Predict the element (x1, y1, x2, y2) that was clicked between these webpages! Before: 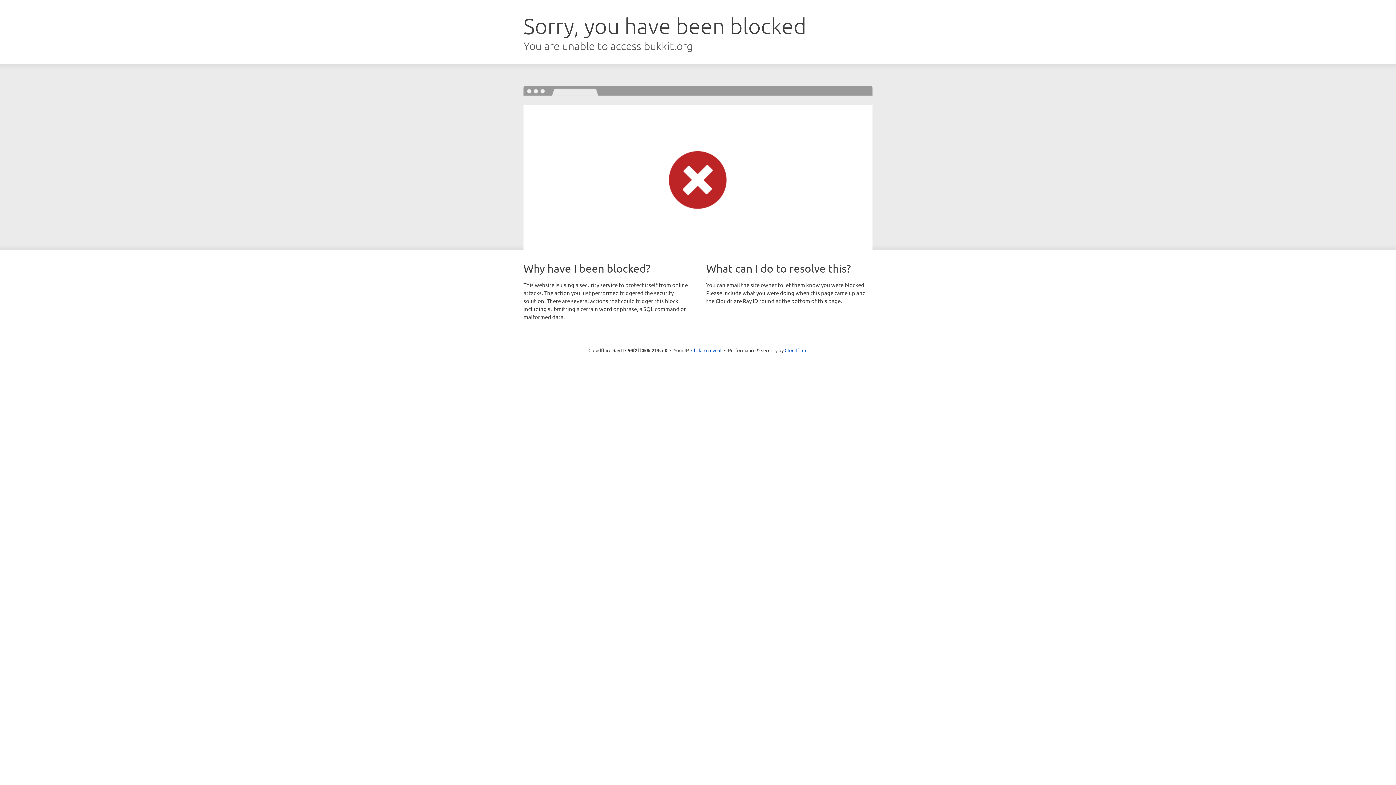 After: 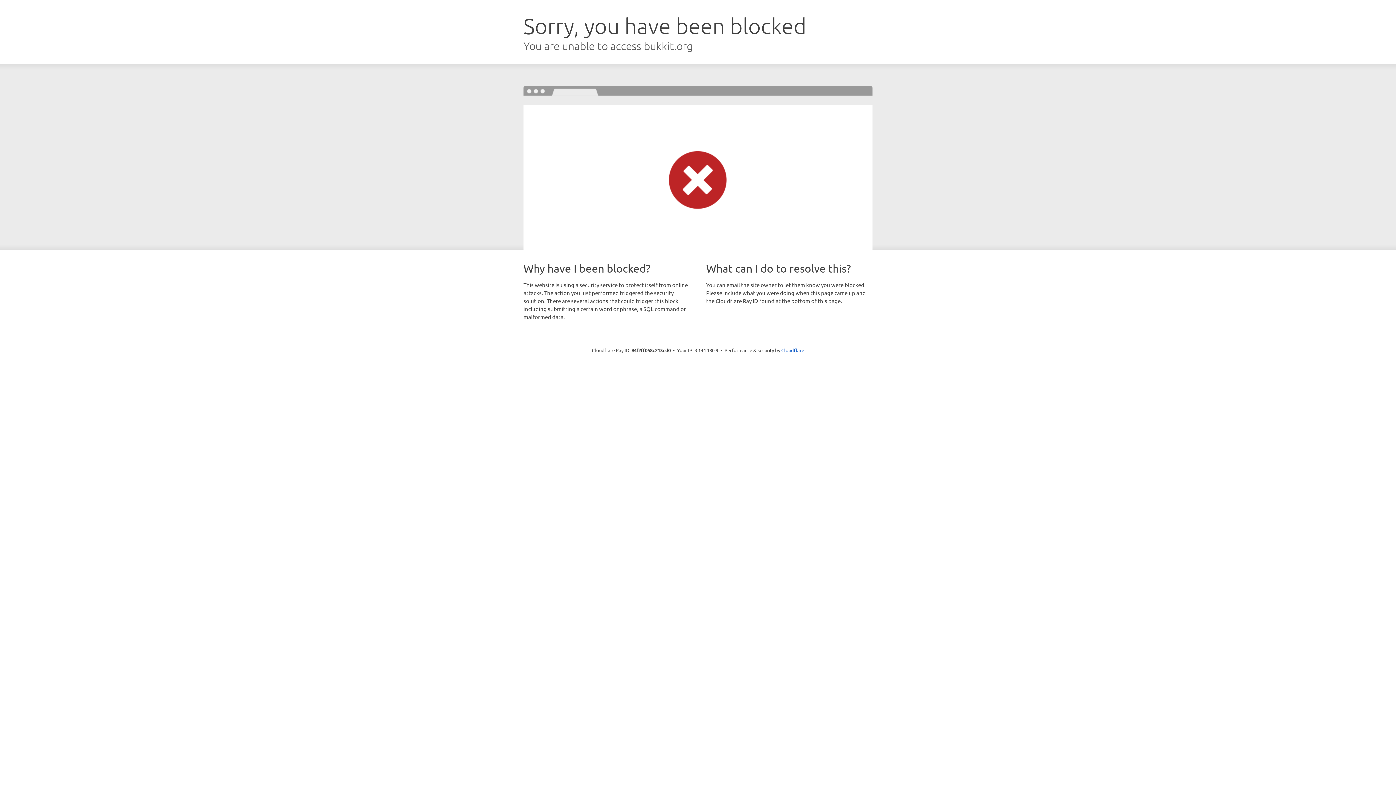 Action: label: Click to reveal bbox: (691, 346, 721, 353)